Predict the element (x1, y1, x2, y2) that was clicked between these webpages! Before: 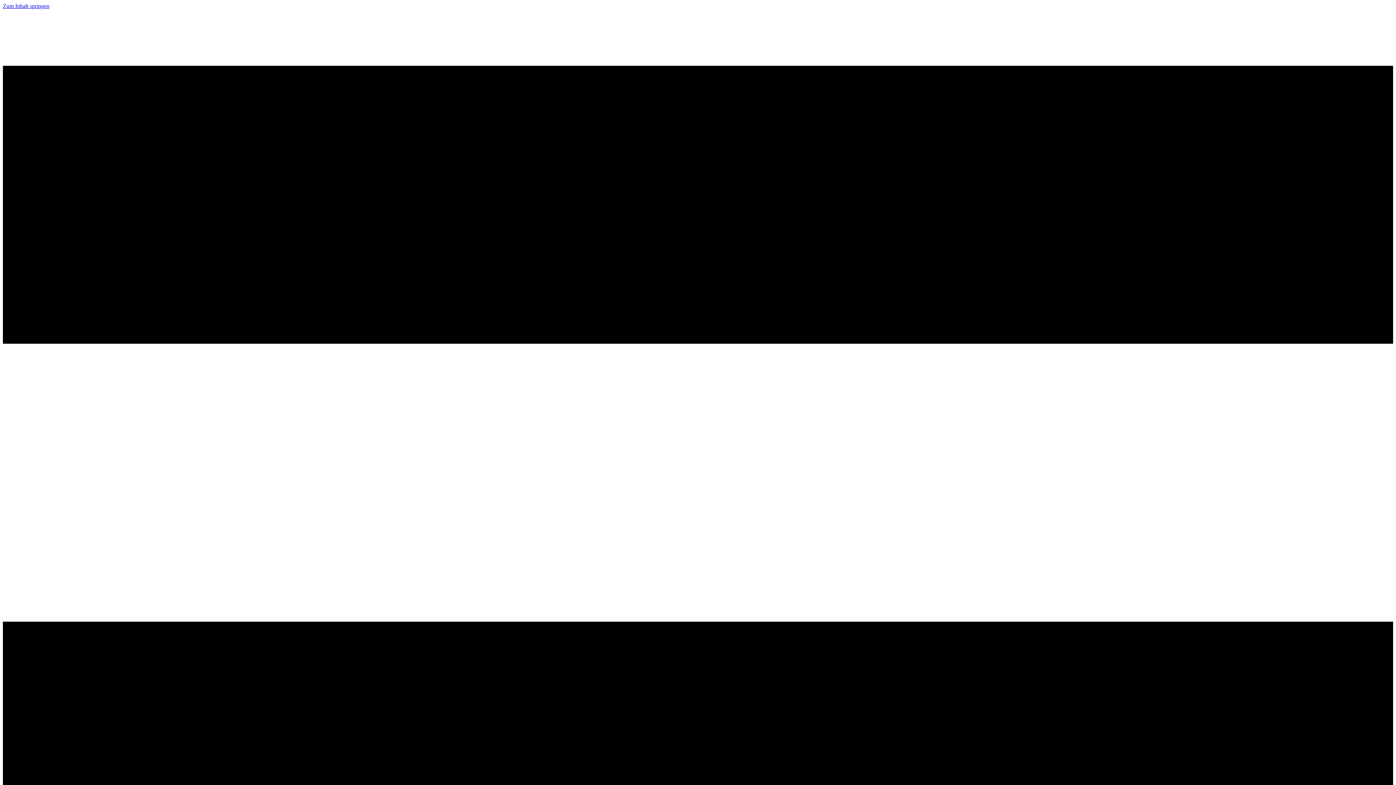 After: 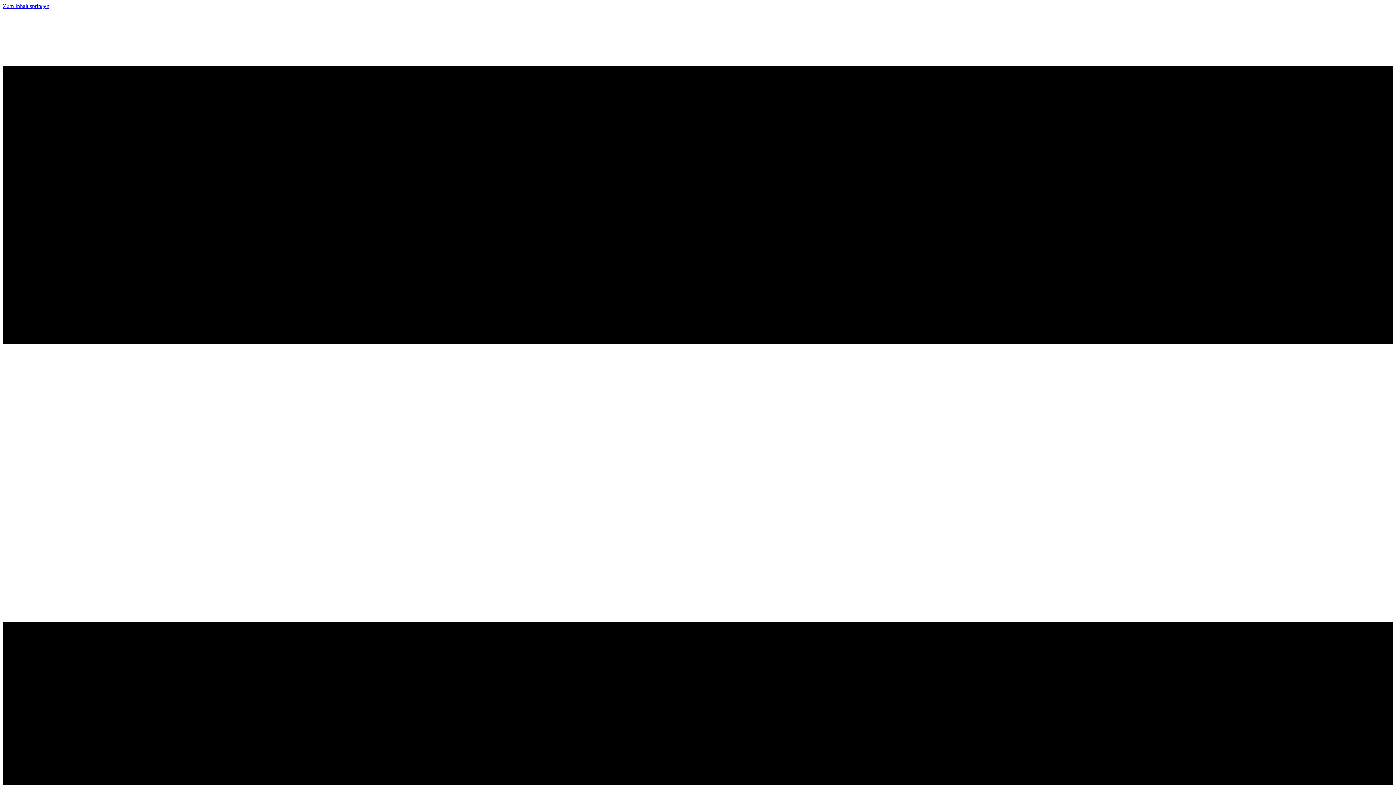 Action: bbox: (2, 2, 49, 9) label: Zum Inhalt springen